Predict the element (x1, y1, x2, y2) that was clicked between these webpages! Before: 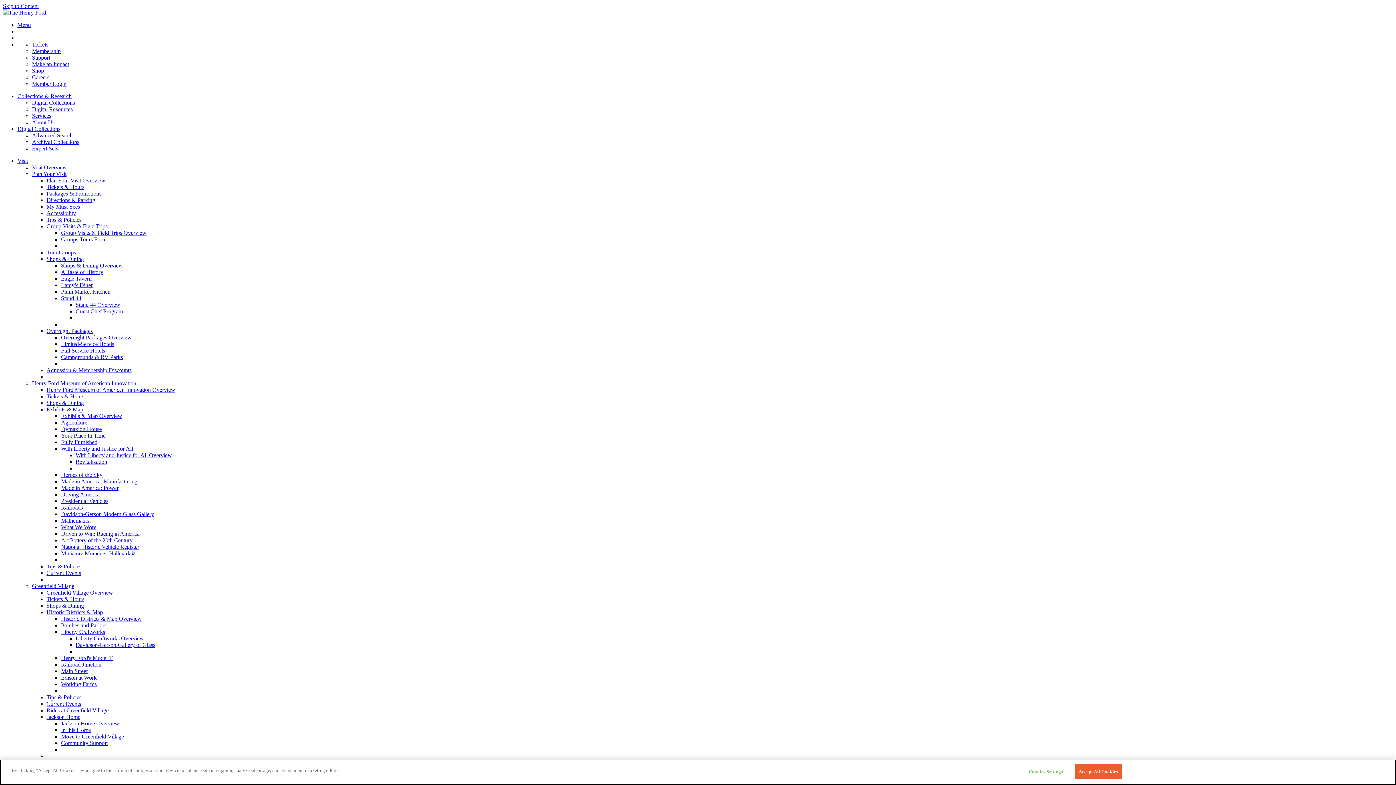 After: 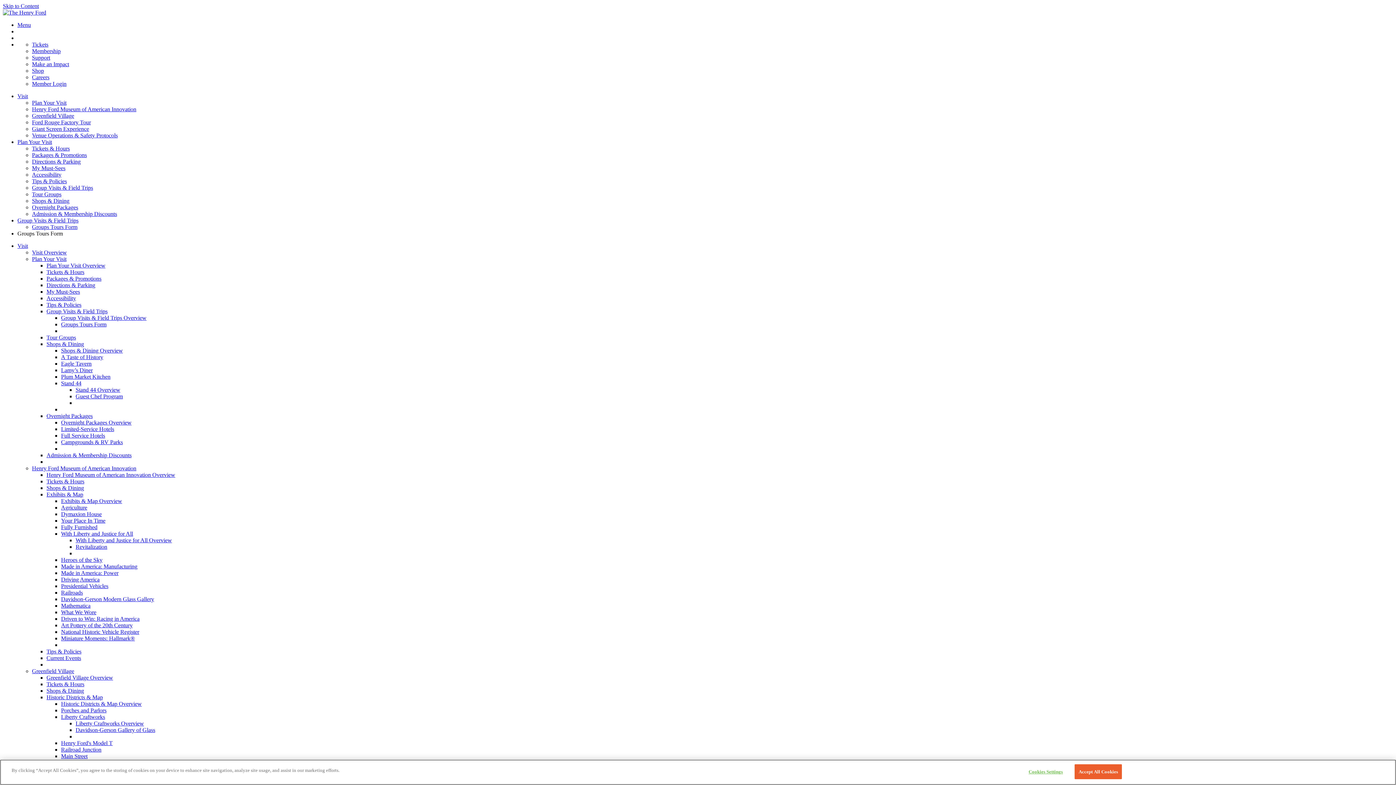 Action: label: Groups Tours Form bbox: (61, 236, 106, 242)